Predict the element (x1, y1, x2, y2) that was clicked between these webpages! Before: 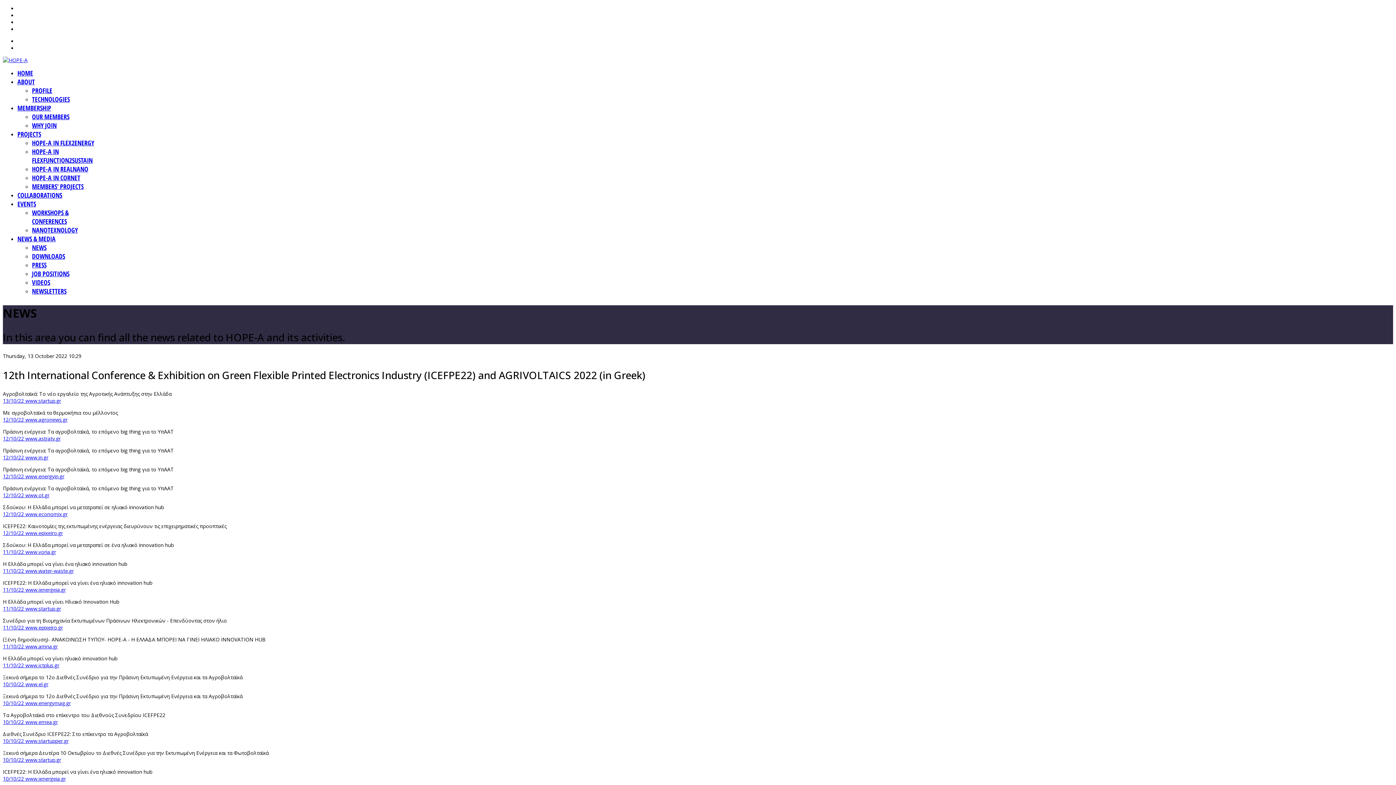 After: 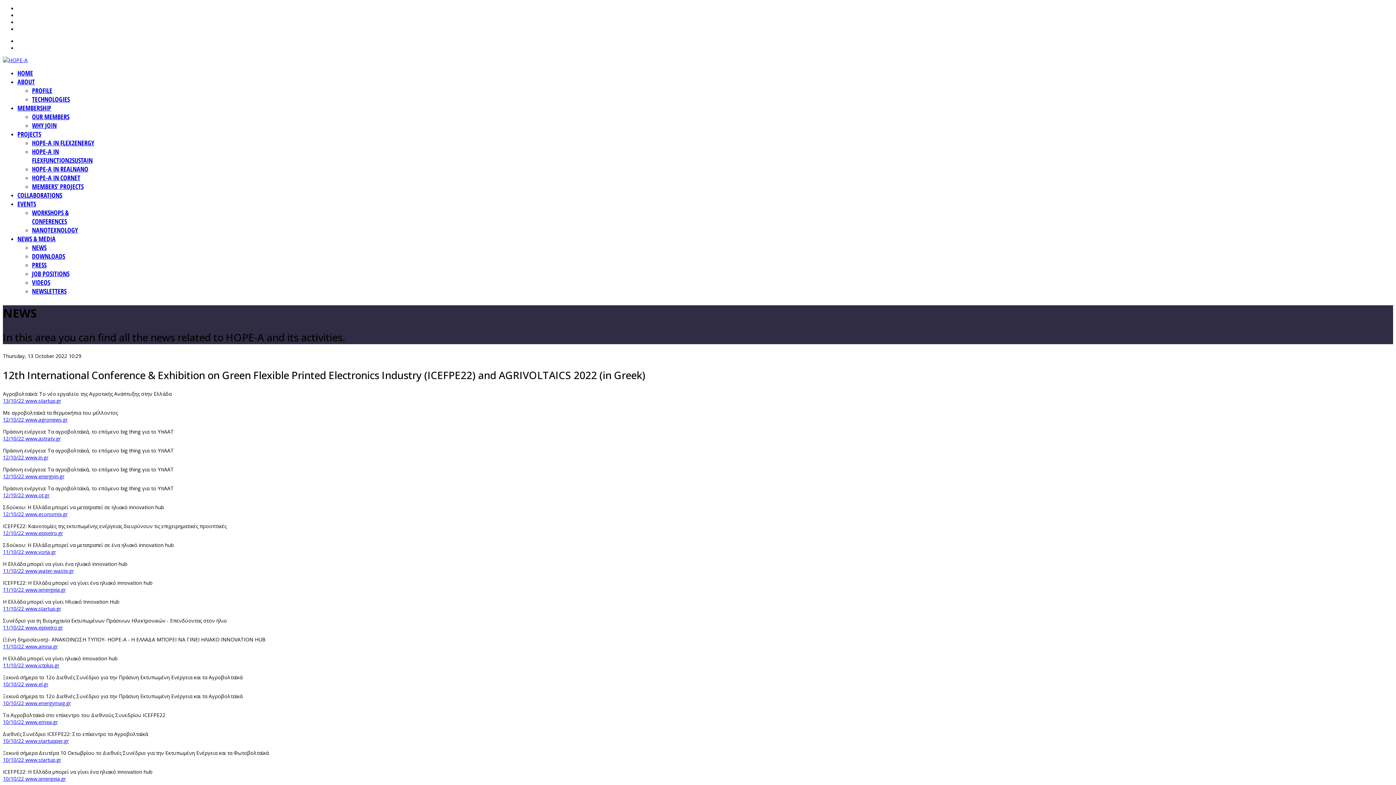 Action: label: 10/10/22 www.startupper.gr bbox: (2, 737, 68, 744)